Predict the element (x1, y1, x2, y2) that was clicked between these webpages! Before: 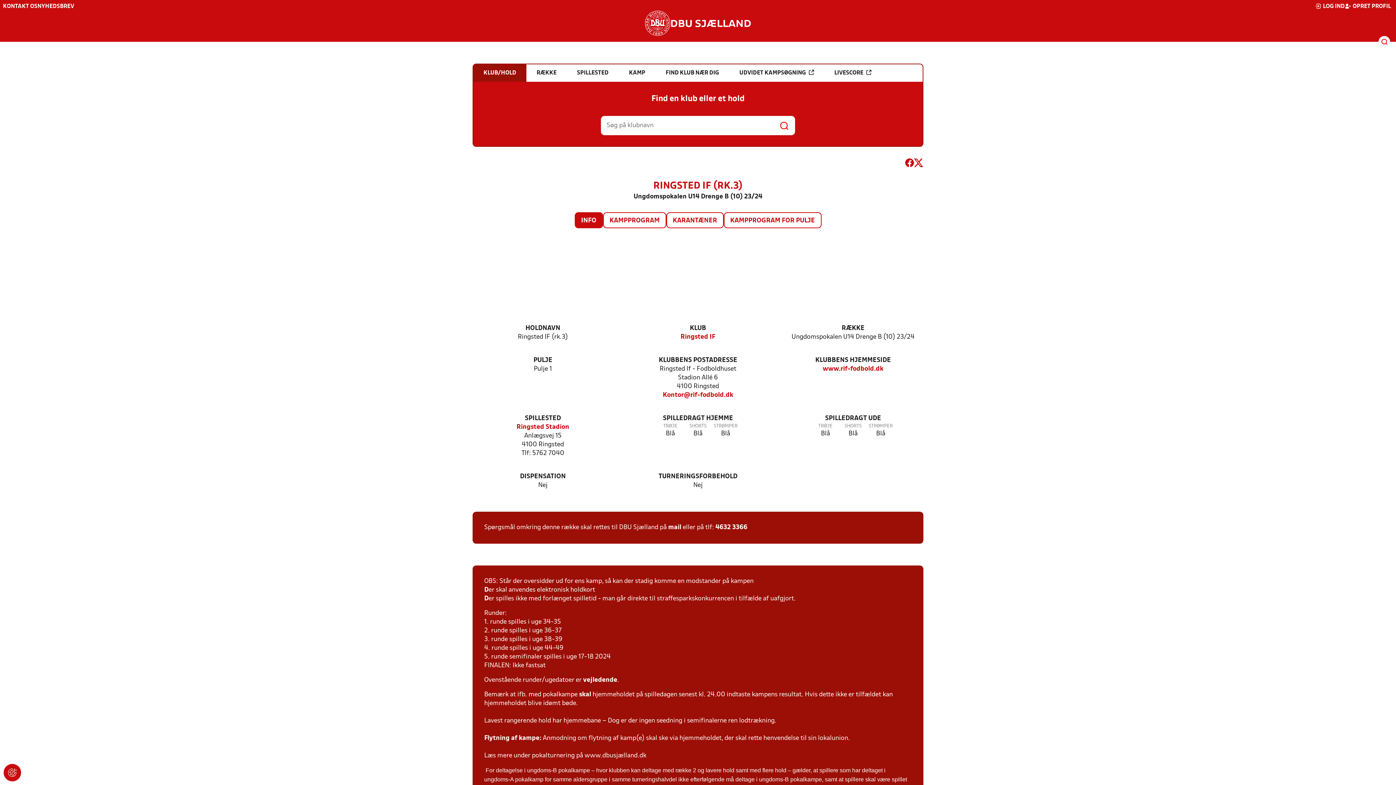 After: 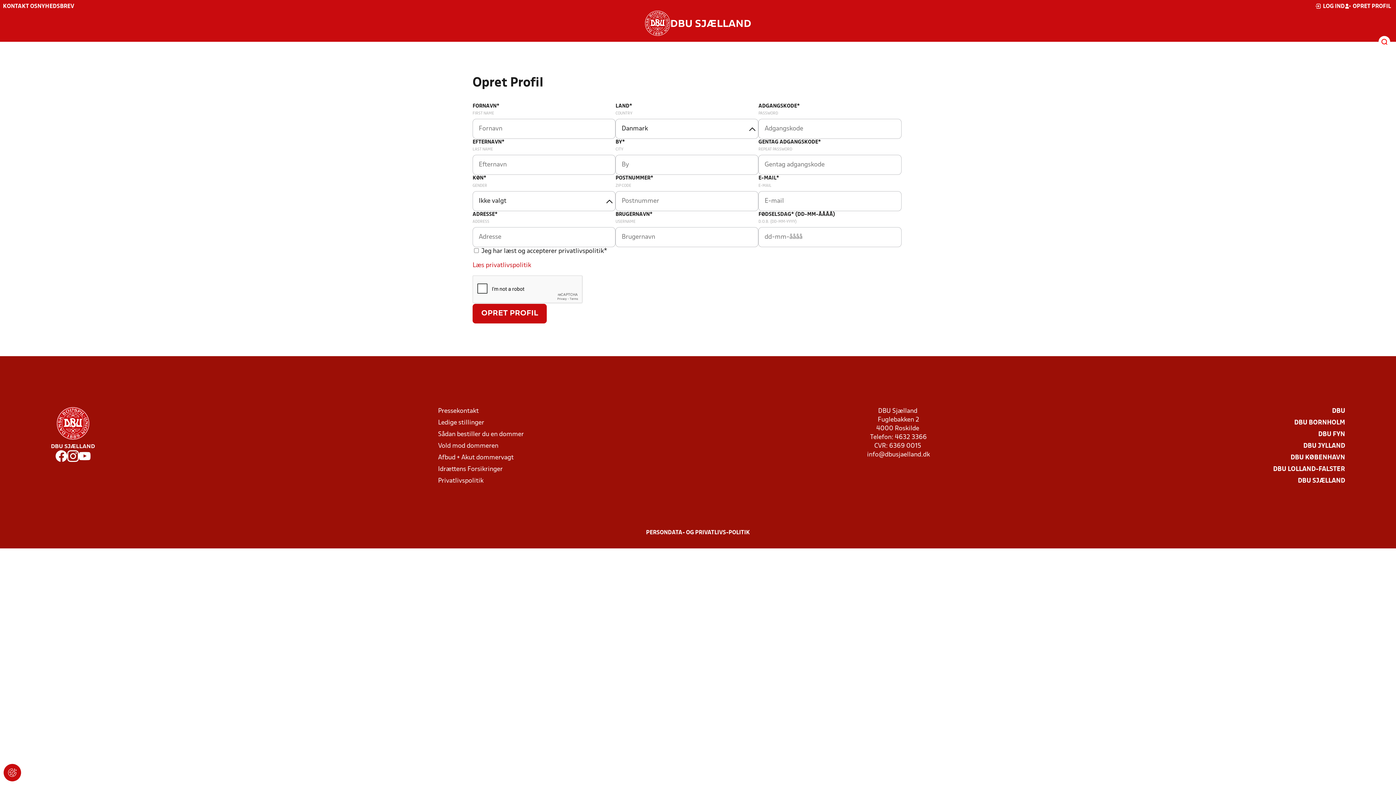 Action: bbox: (1345, 2, 1391, 10) label: OPRET PROFIL